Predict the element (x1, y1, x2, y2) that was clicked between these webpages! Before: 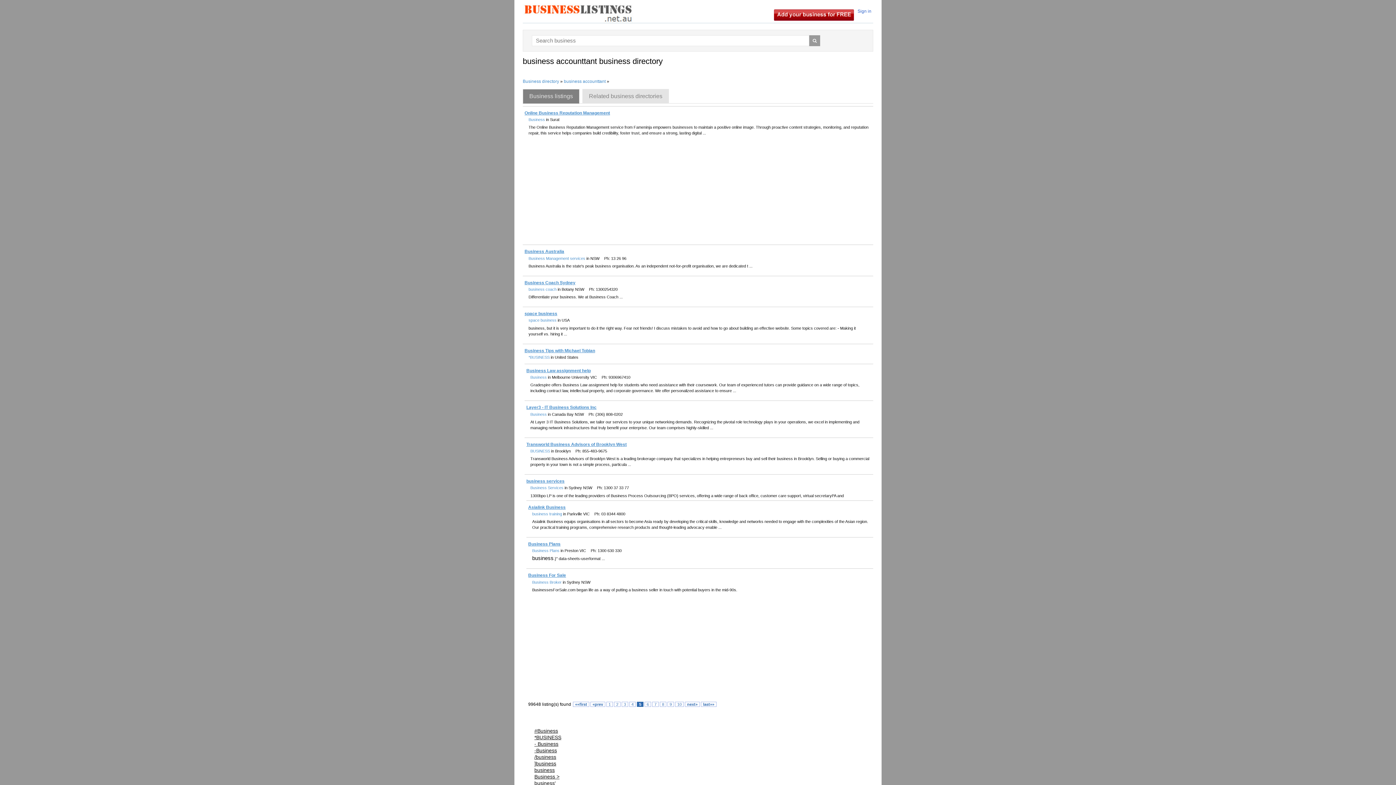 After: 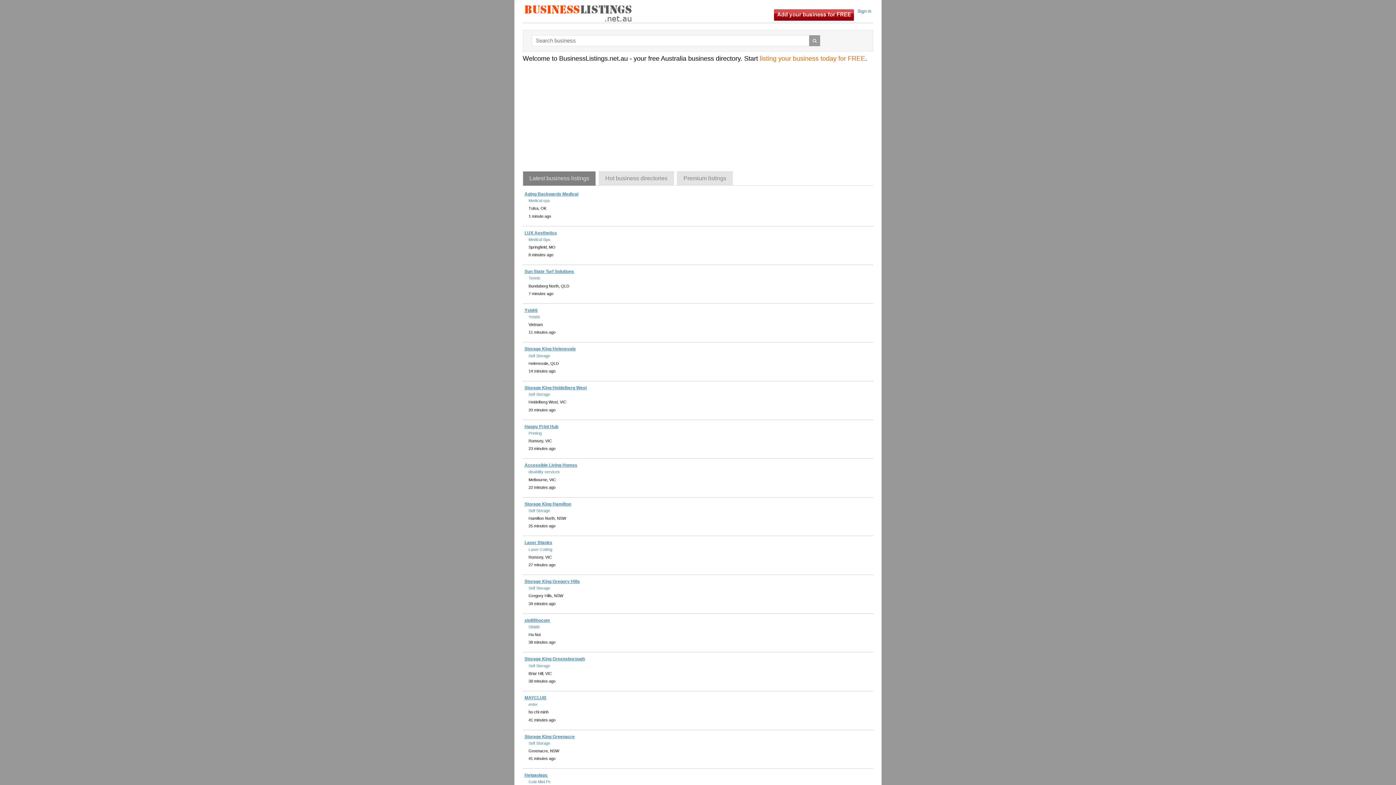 Action: bbox: (522, 78, 559, 84) label: Business directory